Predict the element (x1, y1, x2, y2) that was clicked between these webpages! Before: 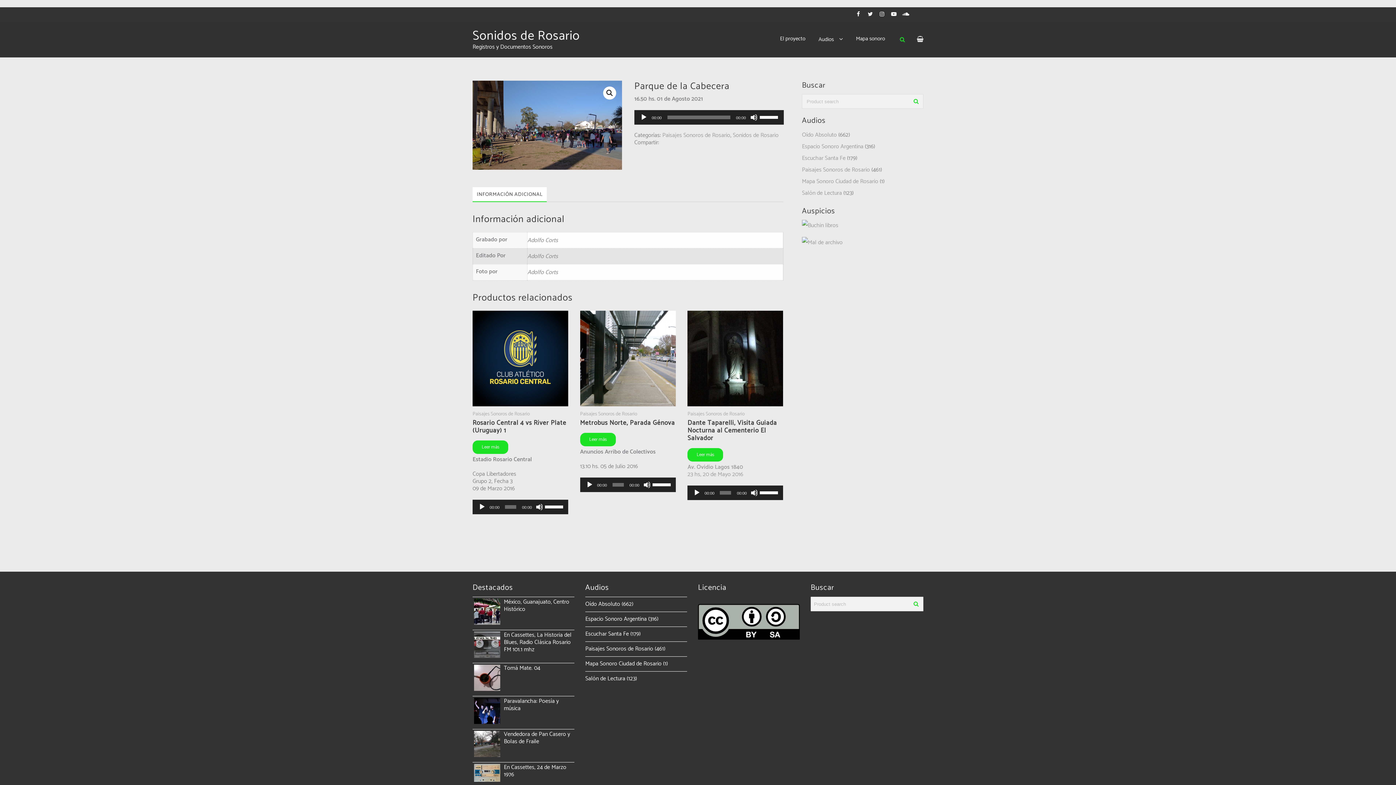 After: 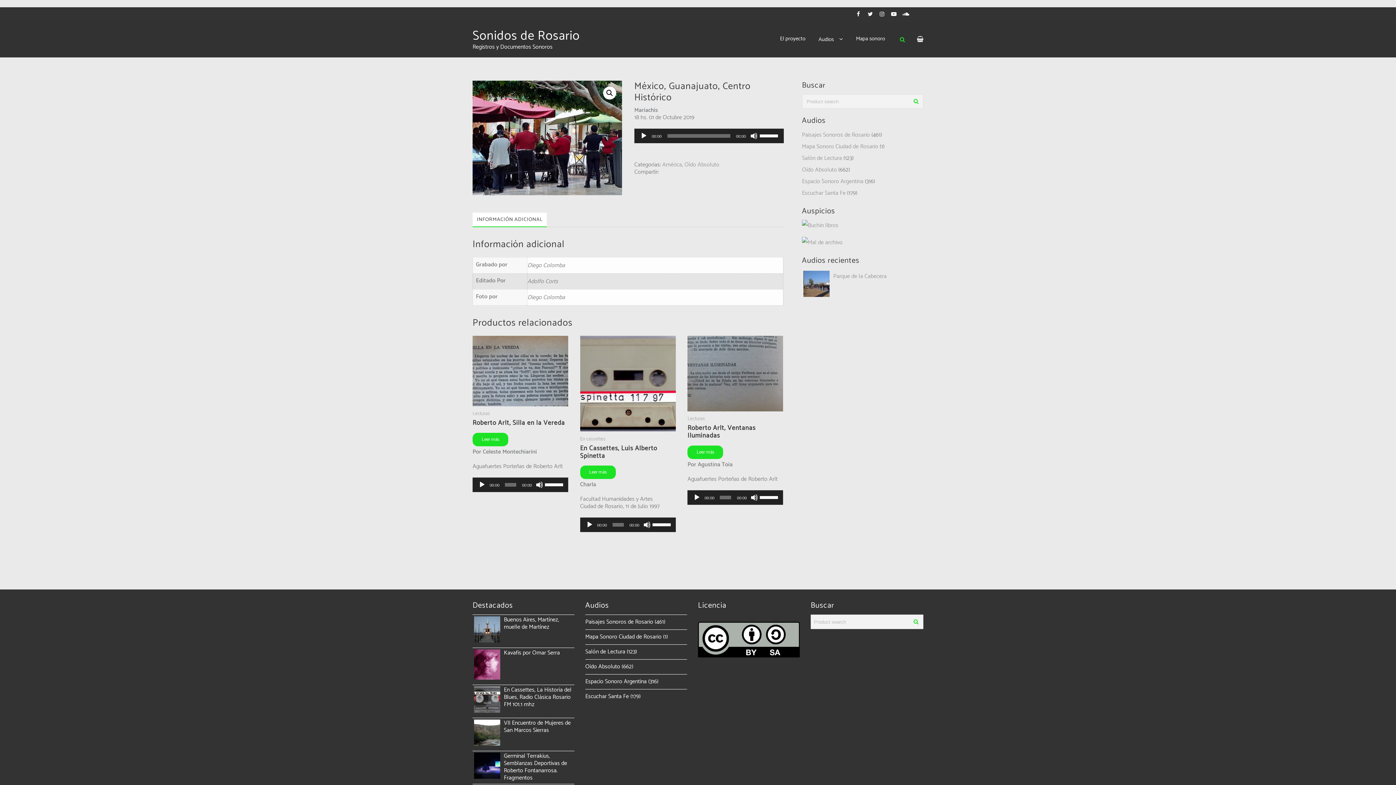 Action: bbox: (472, 598, 574, 613) label: México, Guanajuato, Centro Histórico